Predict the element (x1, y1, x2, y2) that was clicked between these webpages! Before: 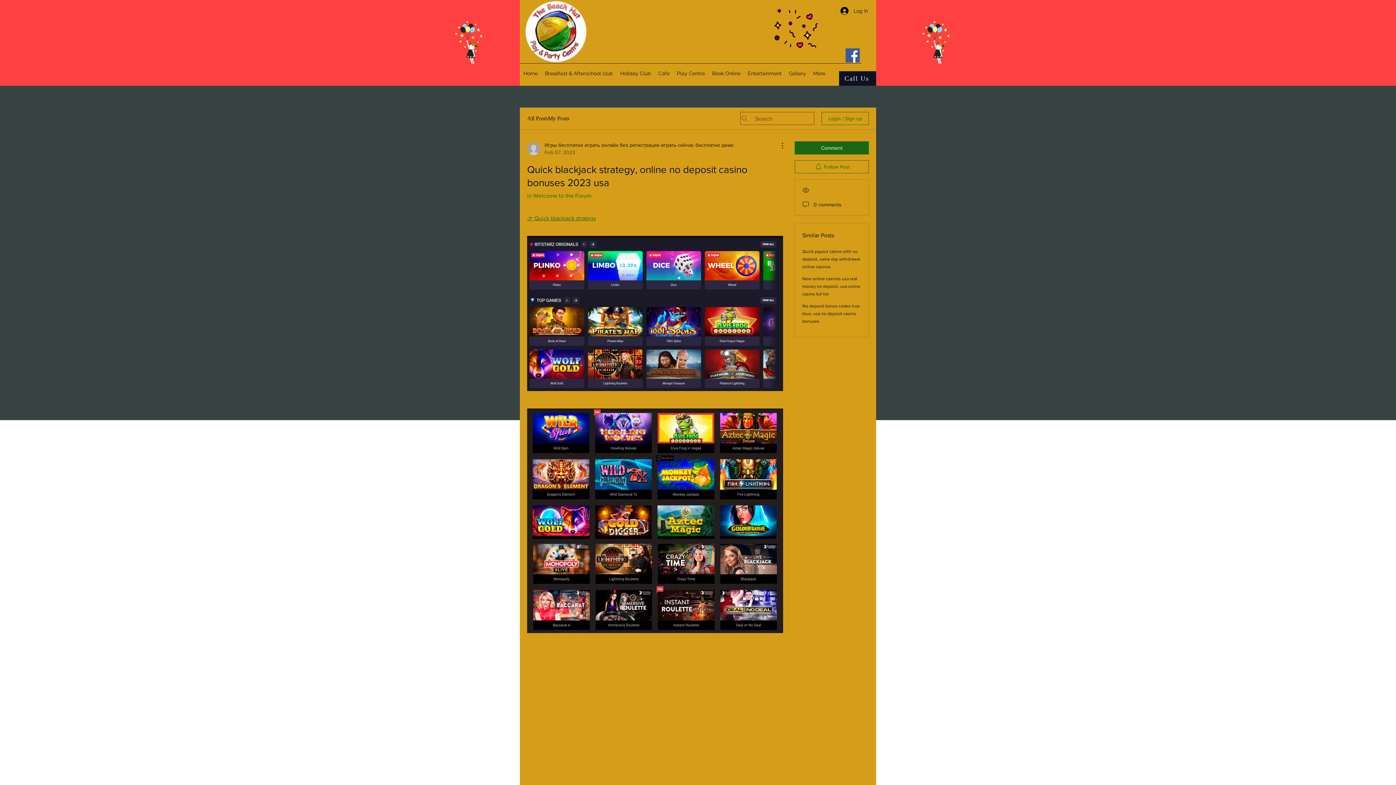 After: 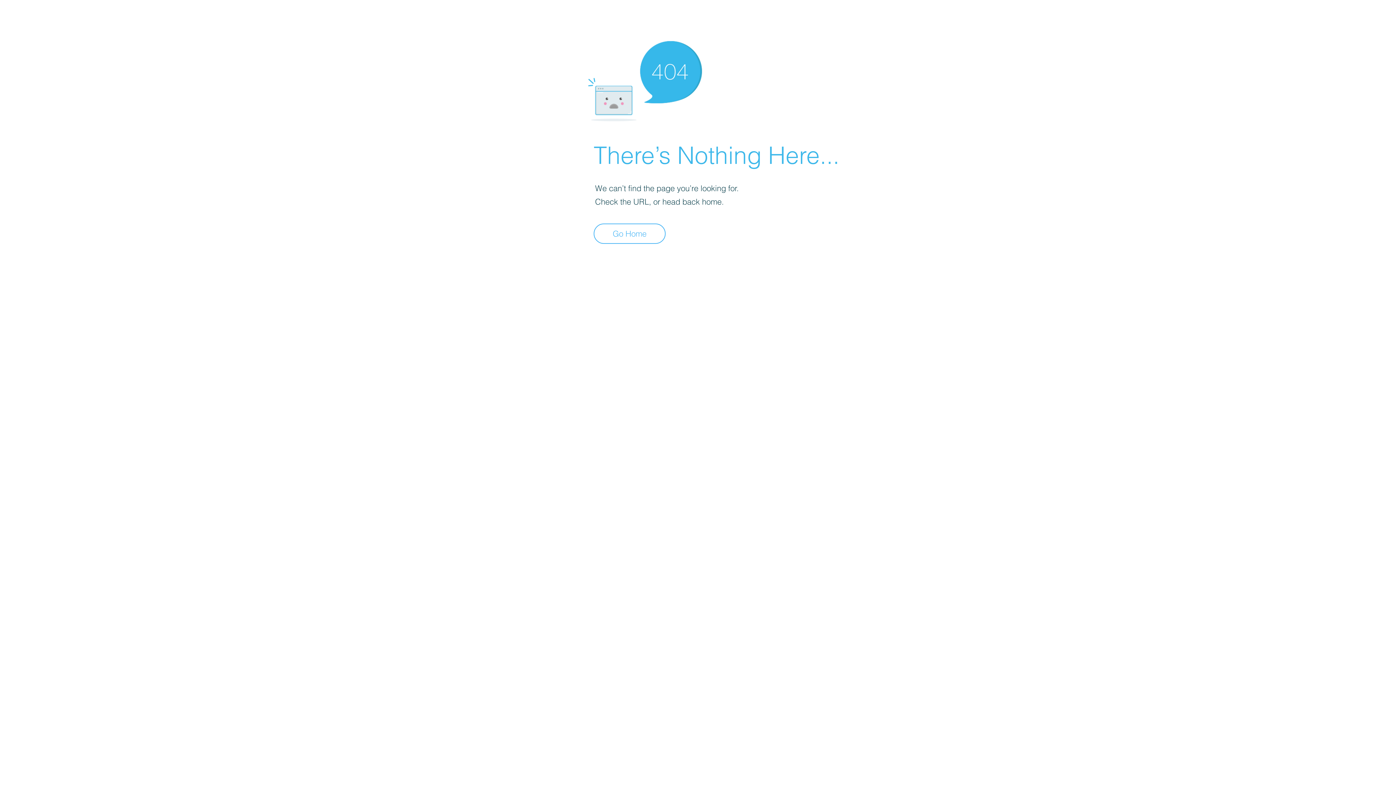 Action: bbox: (527, 141, 733, 156) label: Игры бесплатно играть онлайн без регистрации играть сейчас бесплатно демо
Feb 07, 2023